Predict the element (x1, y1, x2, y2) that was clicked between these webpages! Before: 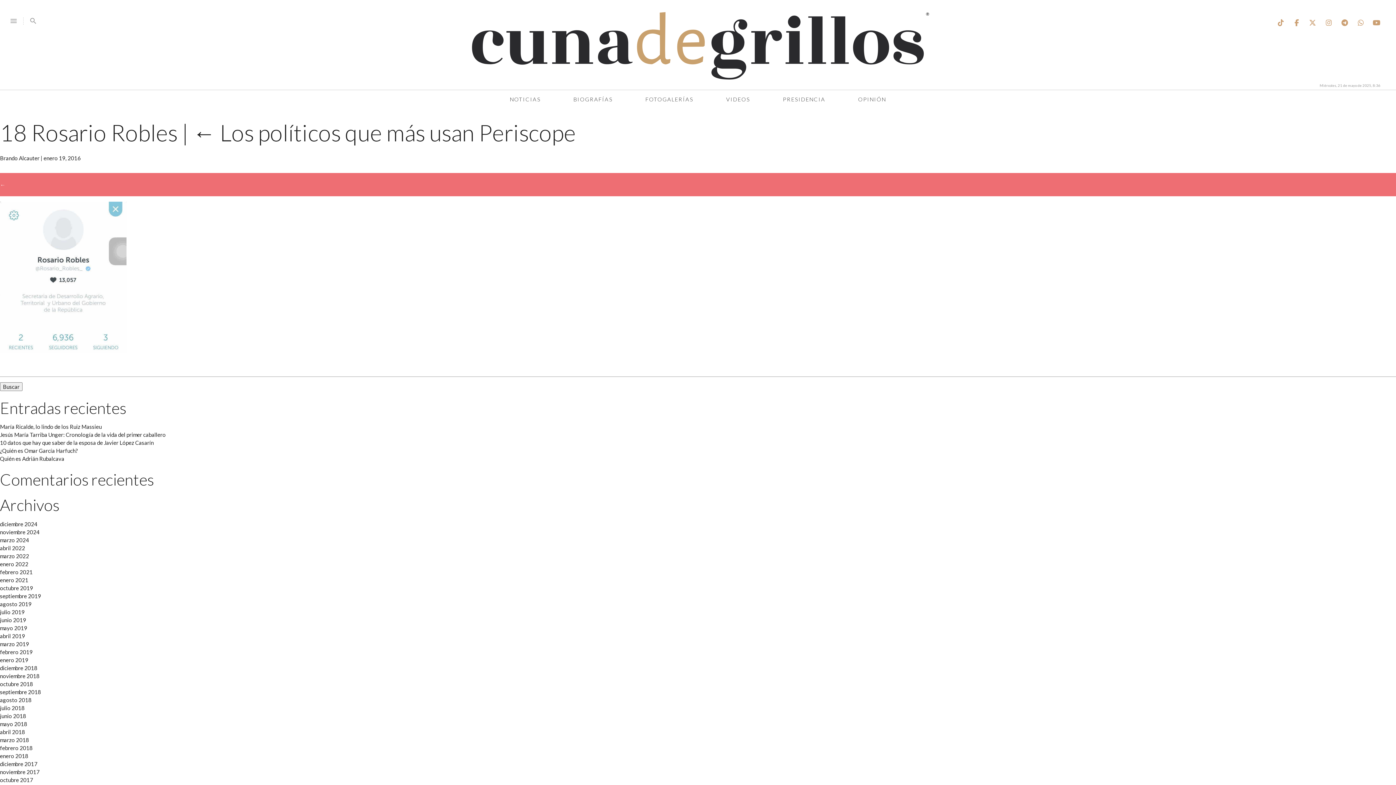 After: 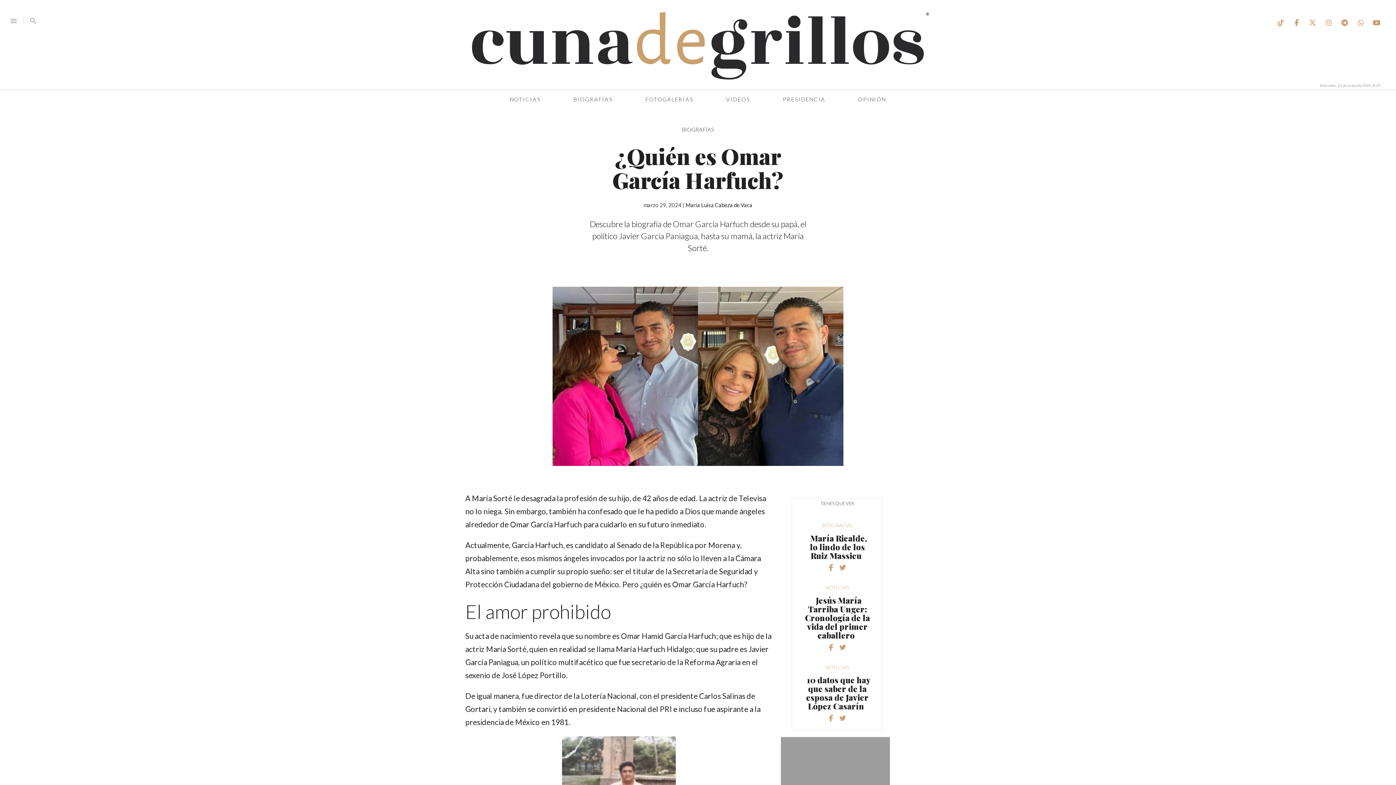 Action: label: ¿Quién es Omar García Harfuch? bbox: (0, 447, 78, 454)